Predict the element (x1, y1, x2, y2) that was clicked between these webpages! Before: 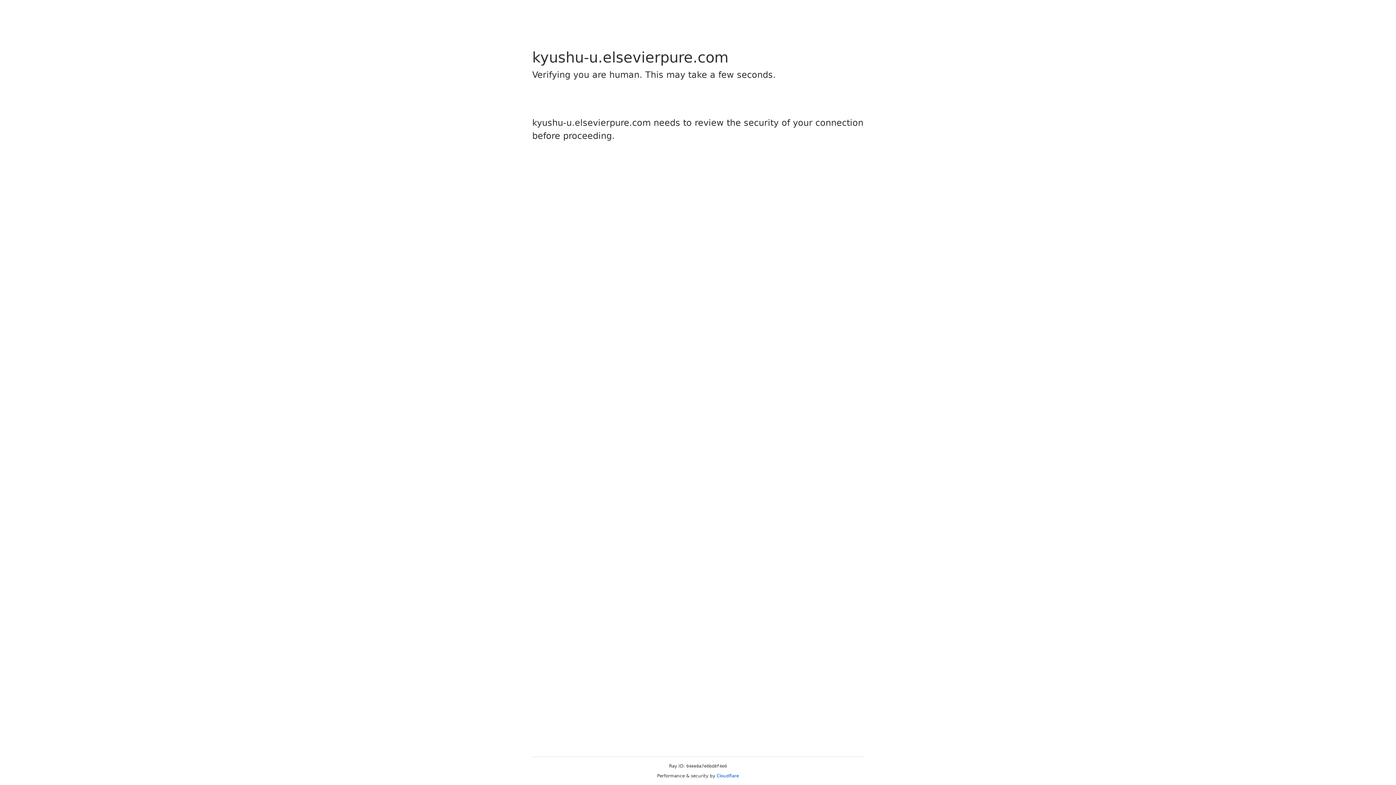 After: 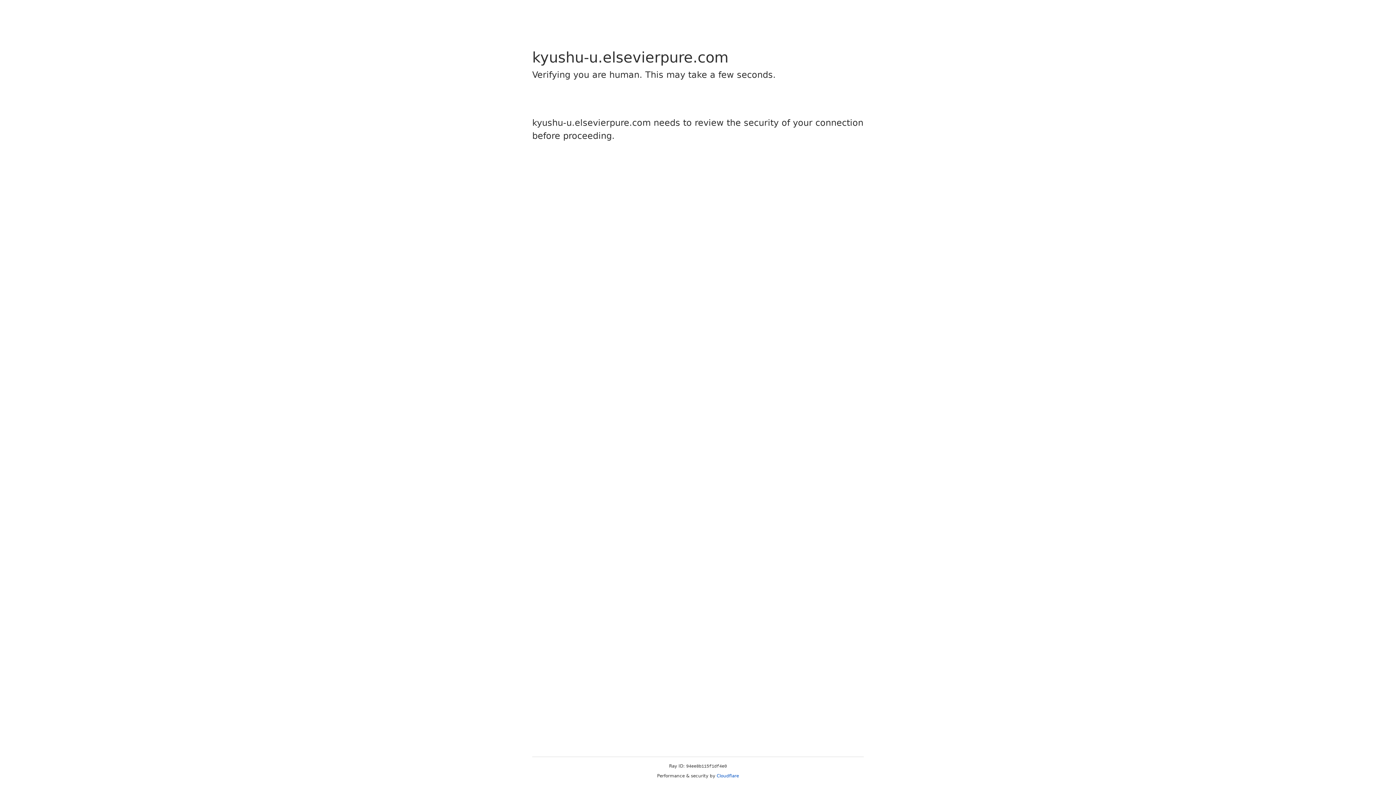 Action: label: Cloudflare bbox: (716, 773, 739, 778)